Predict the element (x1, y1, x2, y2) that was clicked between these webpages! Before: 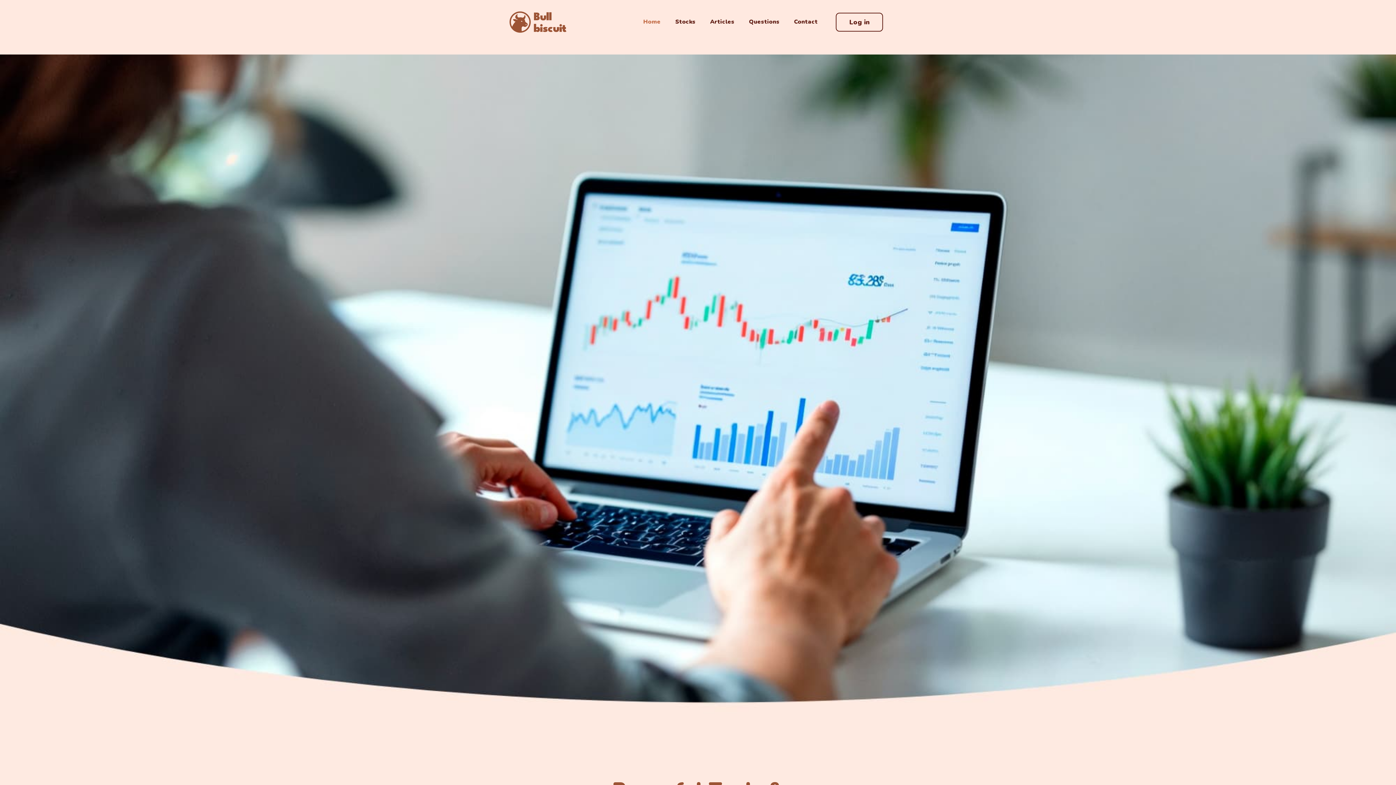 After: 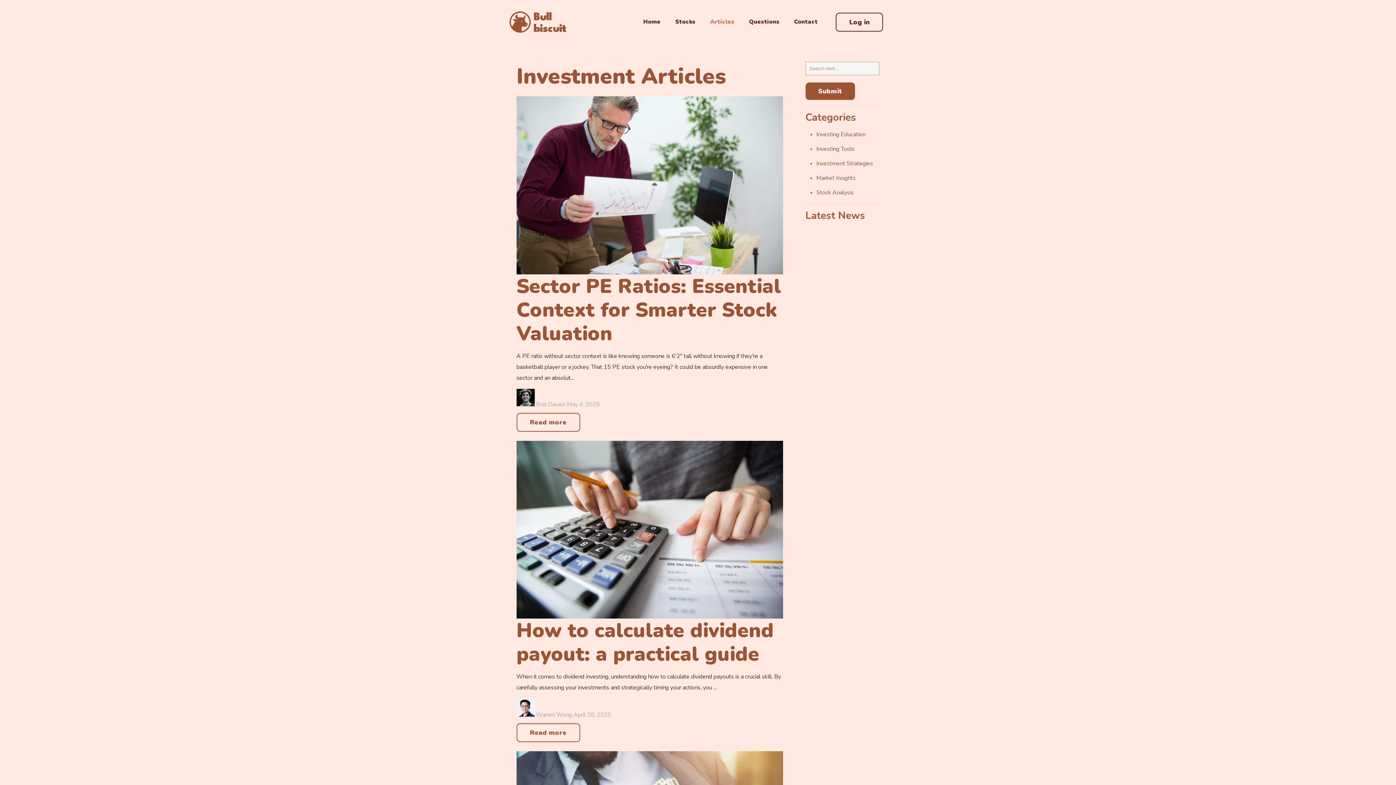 Action: bbox: (703, 0, 741, 43) label: Articles